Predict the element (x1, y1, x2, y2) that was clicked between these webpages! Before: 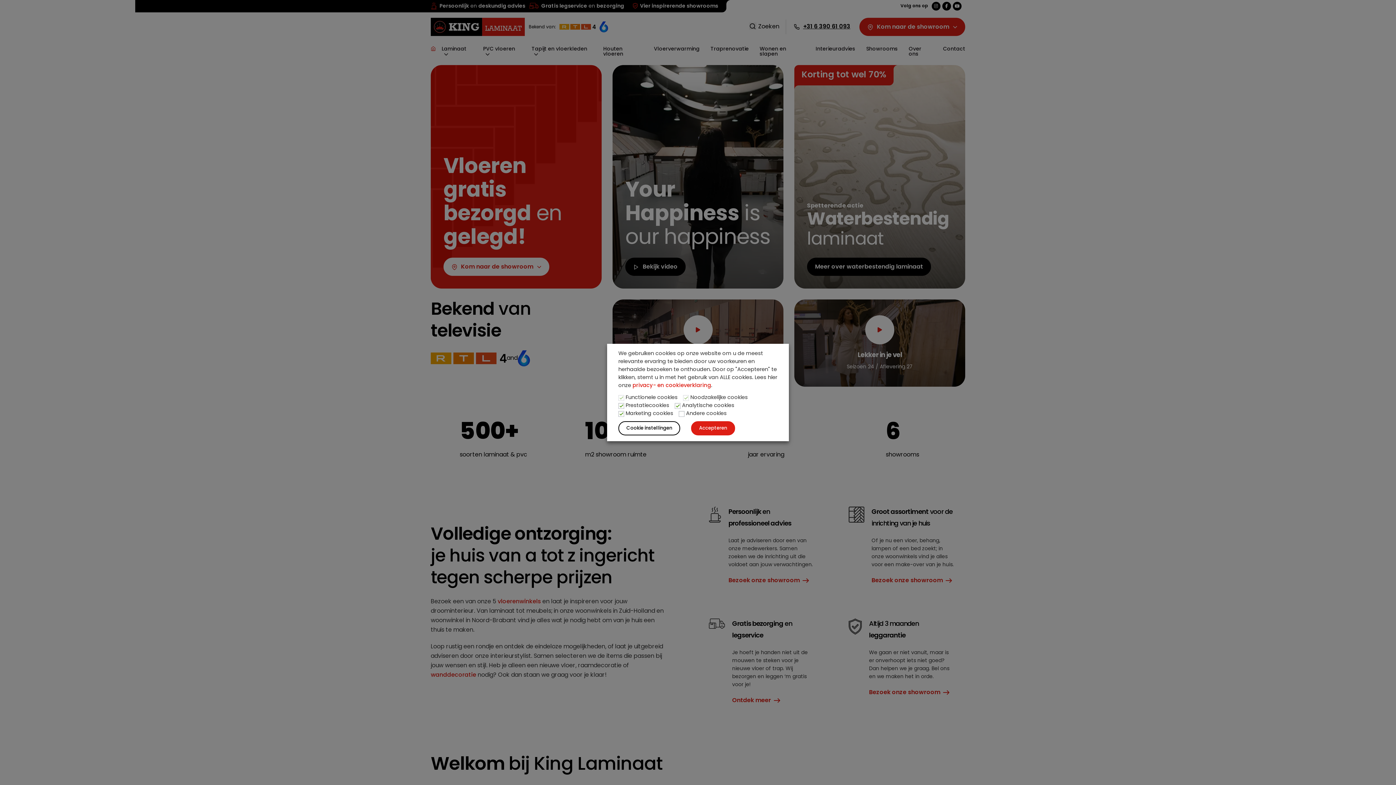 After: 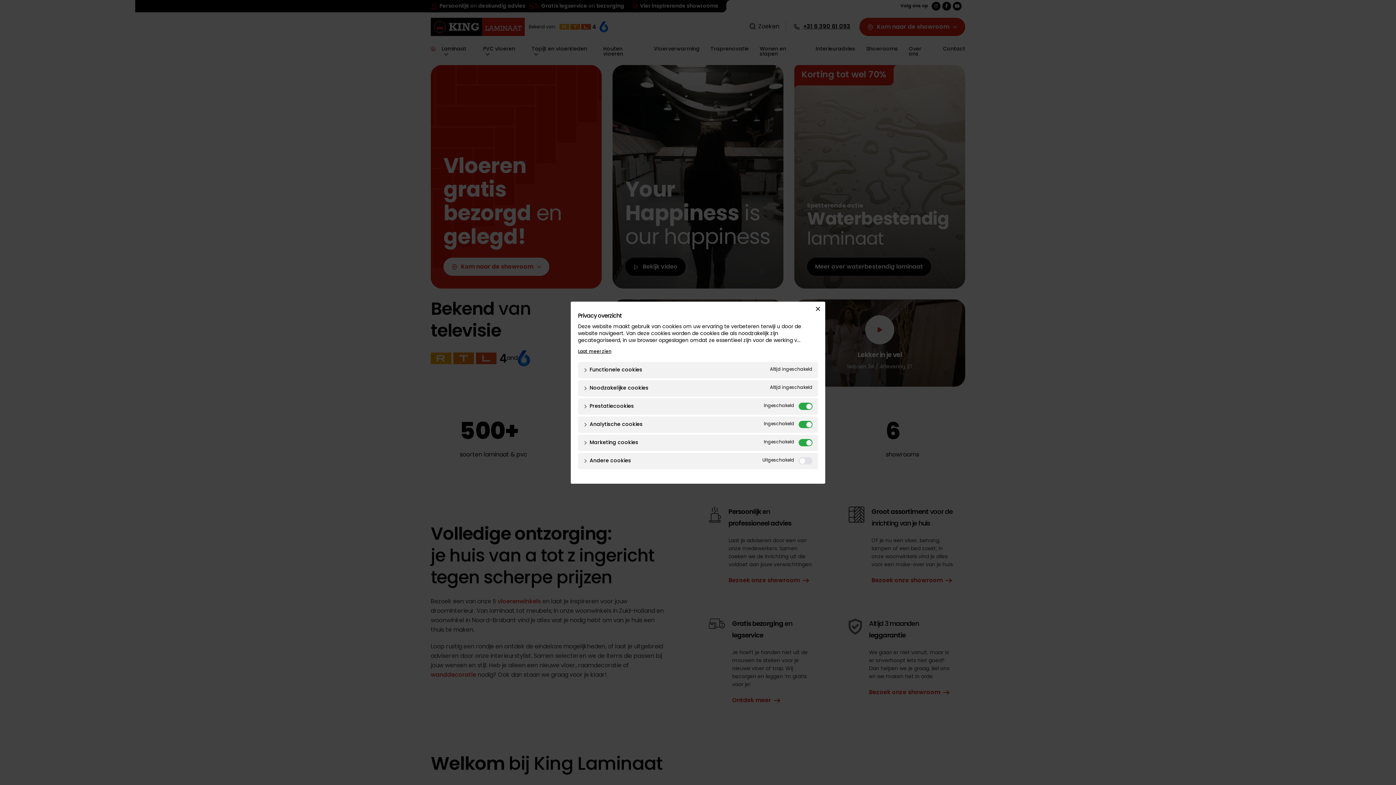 Action: bbox: (618, 421, 680, 435) label: Cookie instellingen